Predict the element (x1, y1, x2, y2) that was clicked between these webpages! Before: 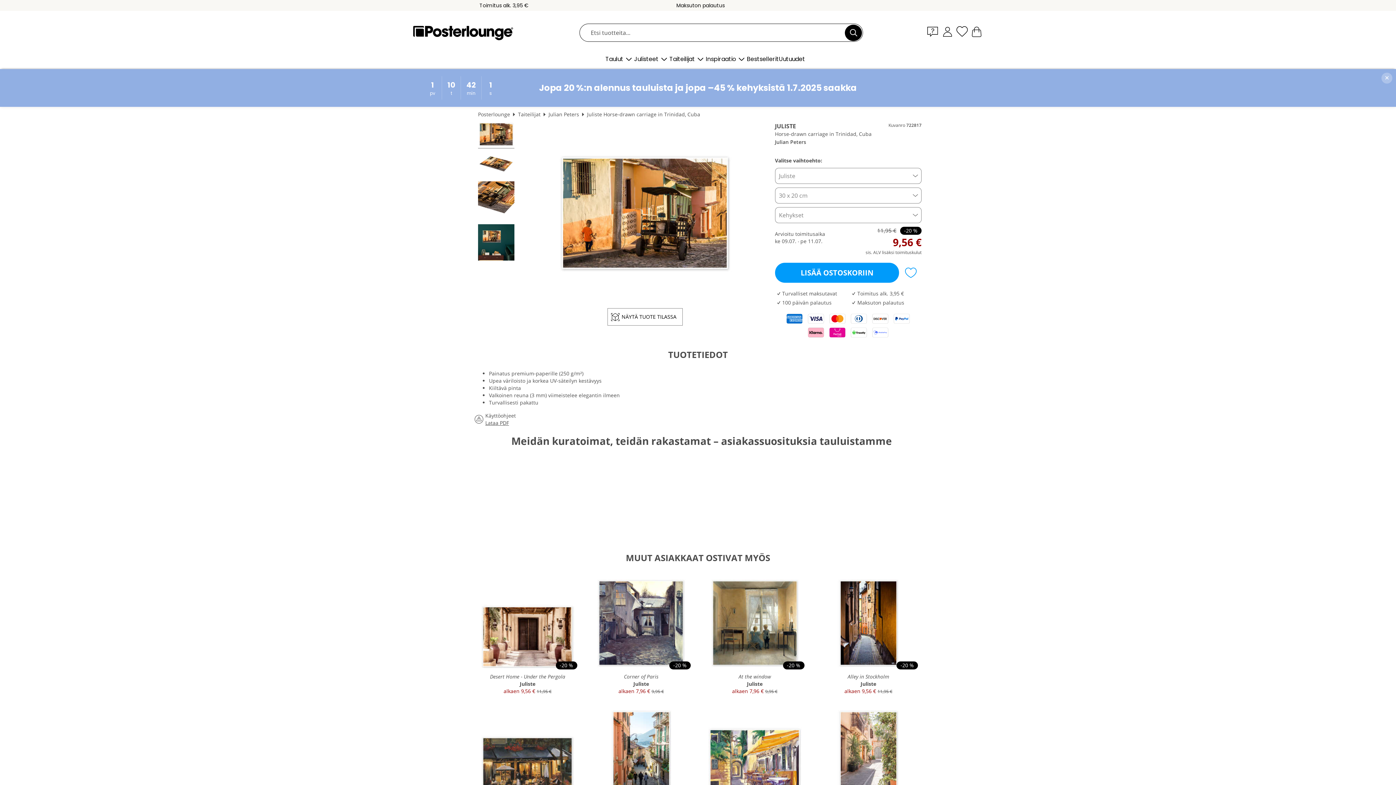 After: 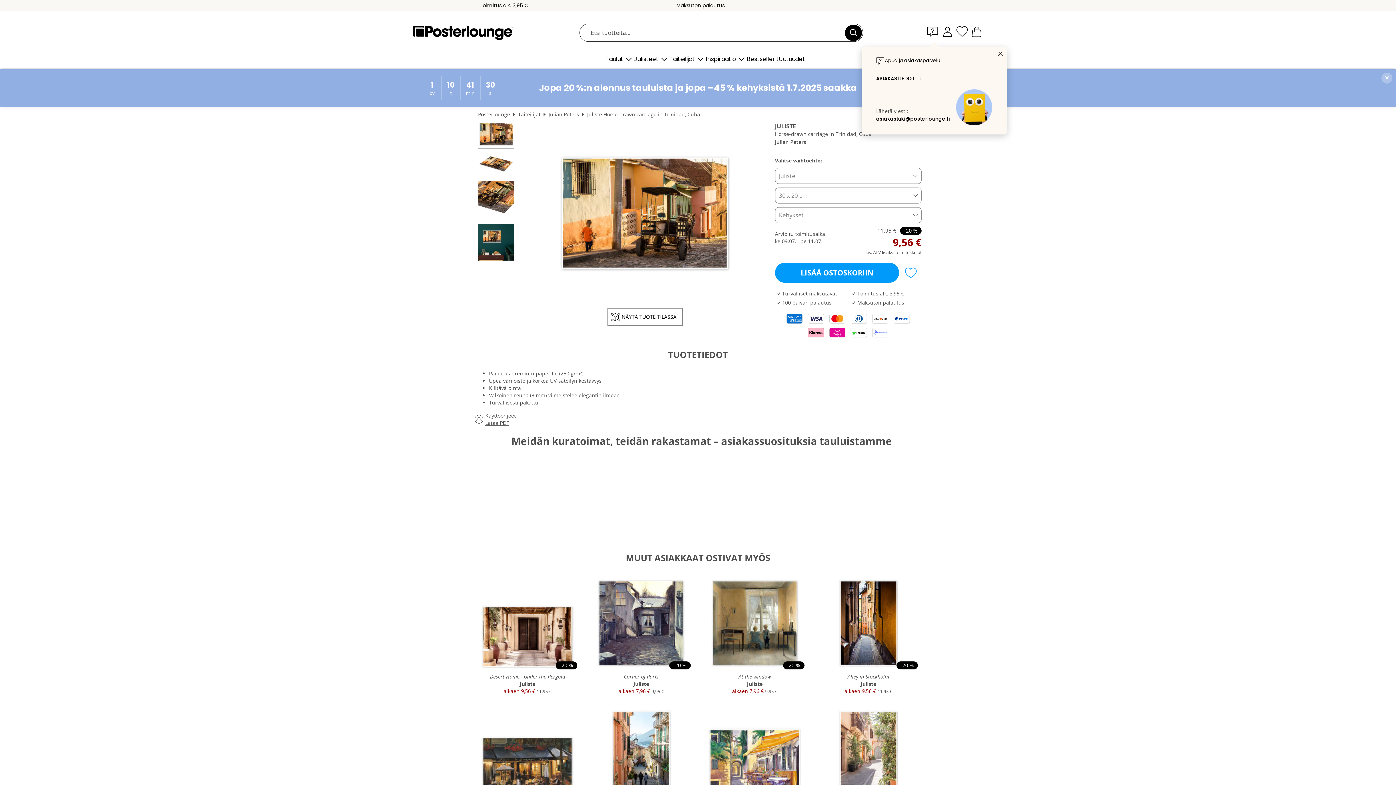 Action: label: Apua ja asiakaspalvelu bbox: (927, 25, 941, 37)